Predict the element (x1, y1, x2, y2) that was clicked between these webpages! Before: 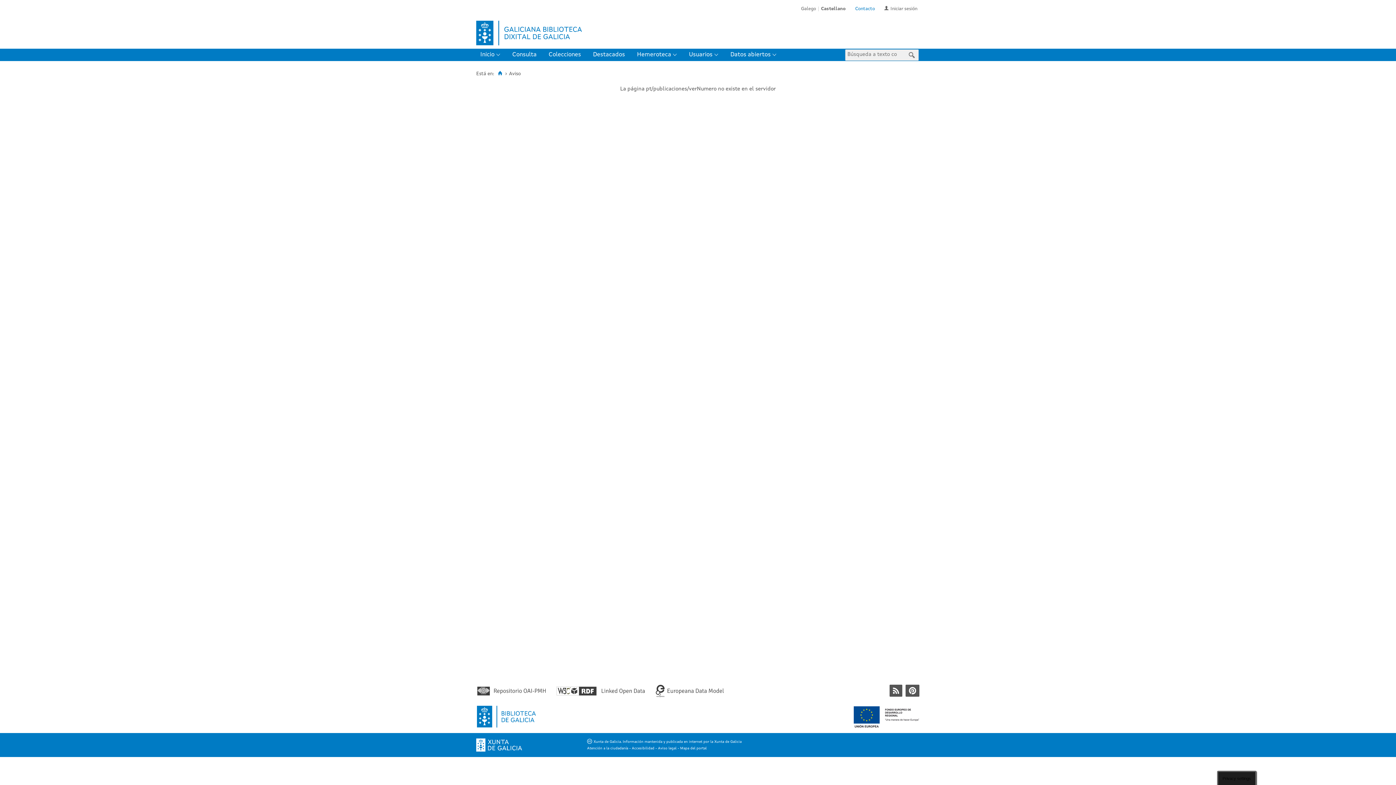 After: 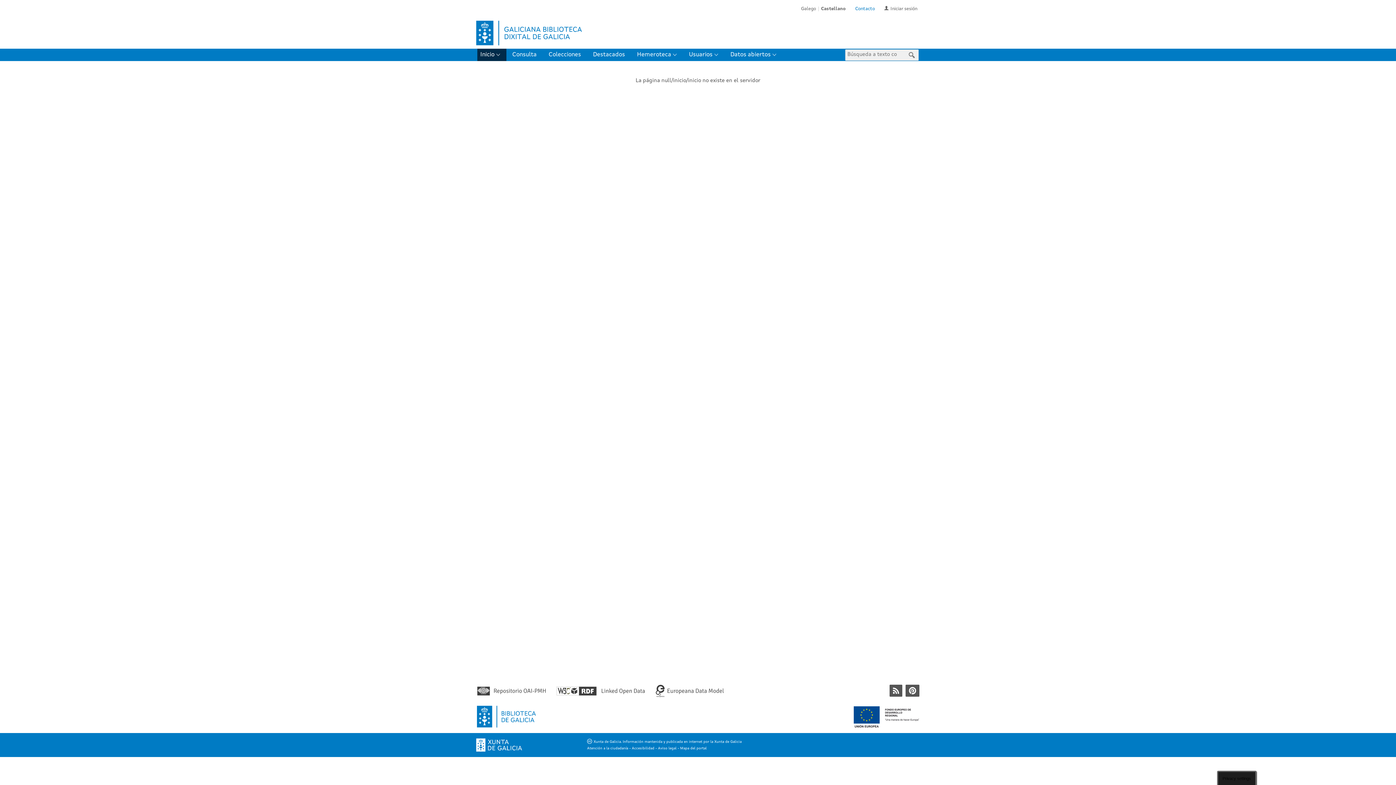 Action: label: Inicio bbox: (497, 70, 503, 75)